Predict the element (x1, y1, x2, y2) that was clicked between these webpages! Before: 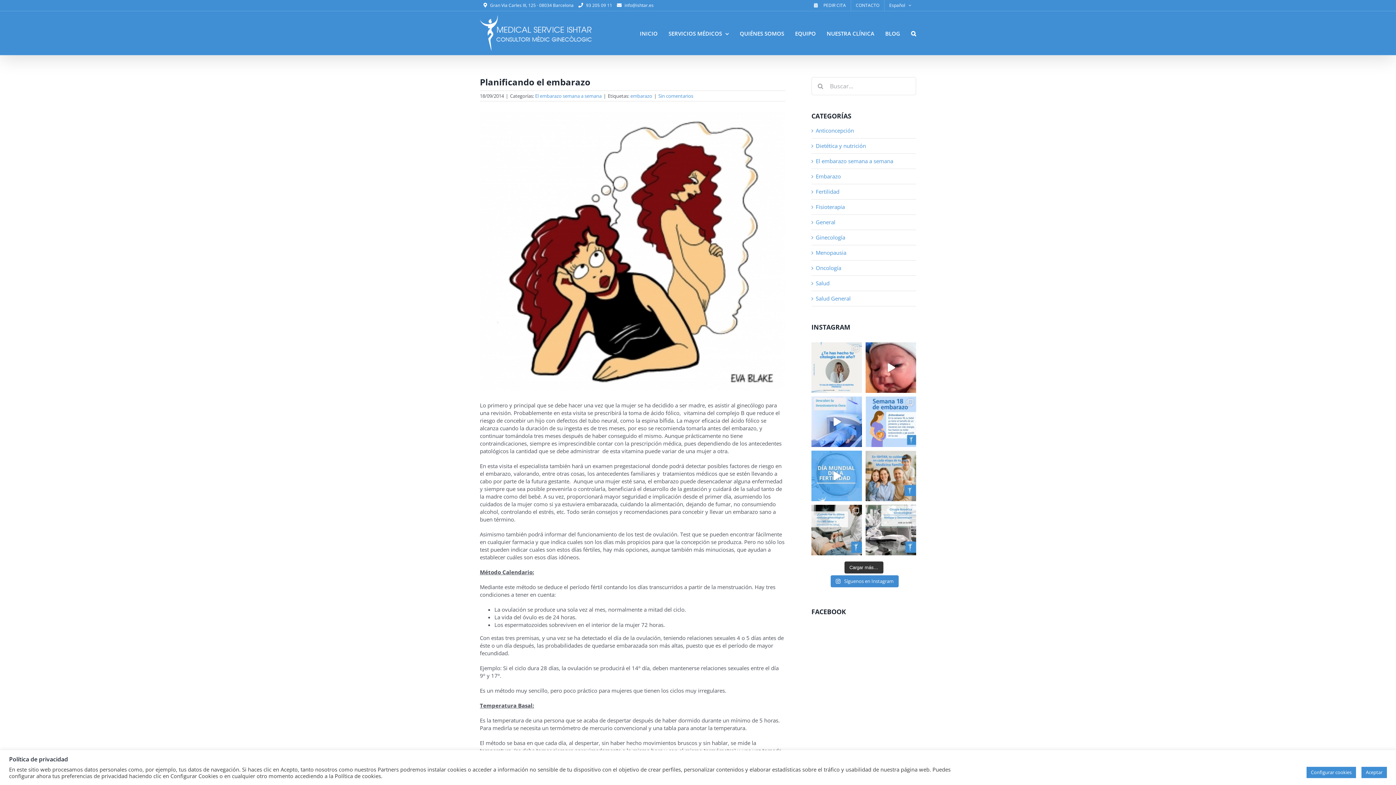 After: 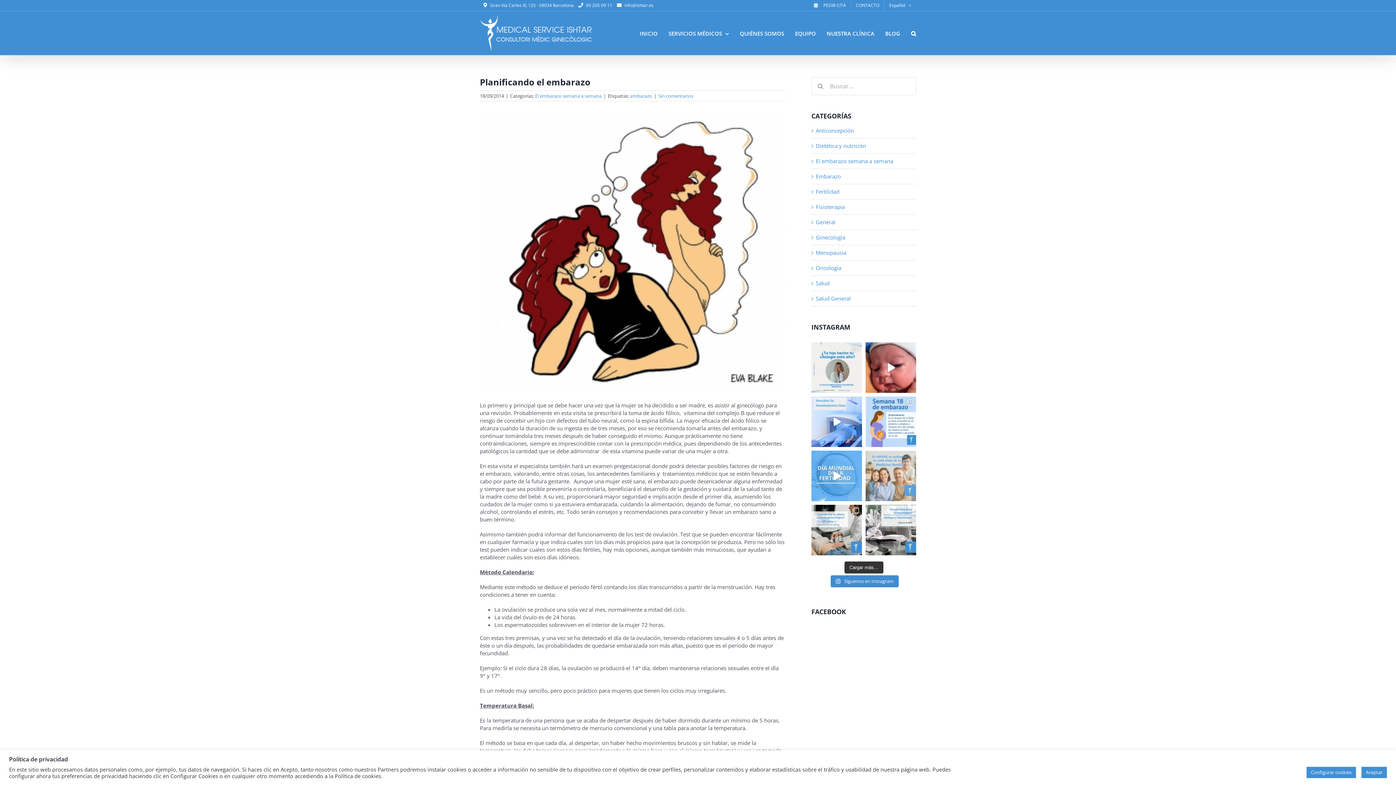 Action: bbox: (865, 450, 916, 501) label: Cuidarte a ti, es cuidar también a quienes te rod